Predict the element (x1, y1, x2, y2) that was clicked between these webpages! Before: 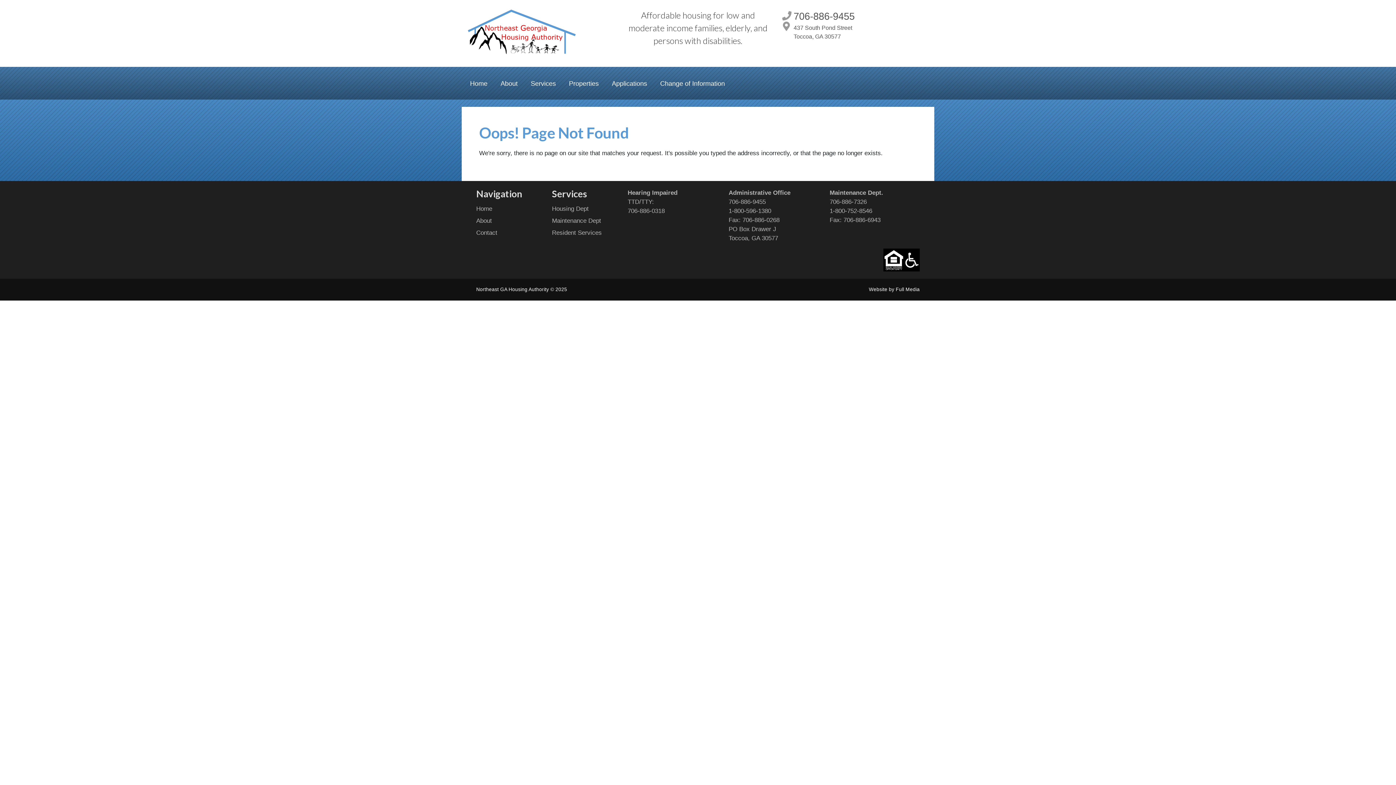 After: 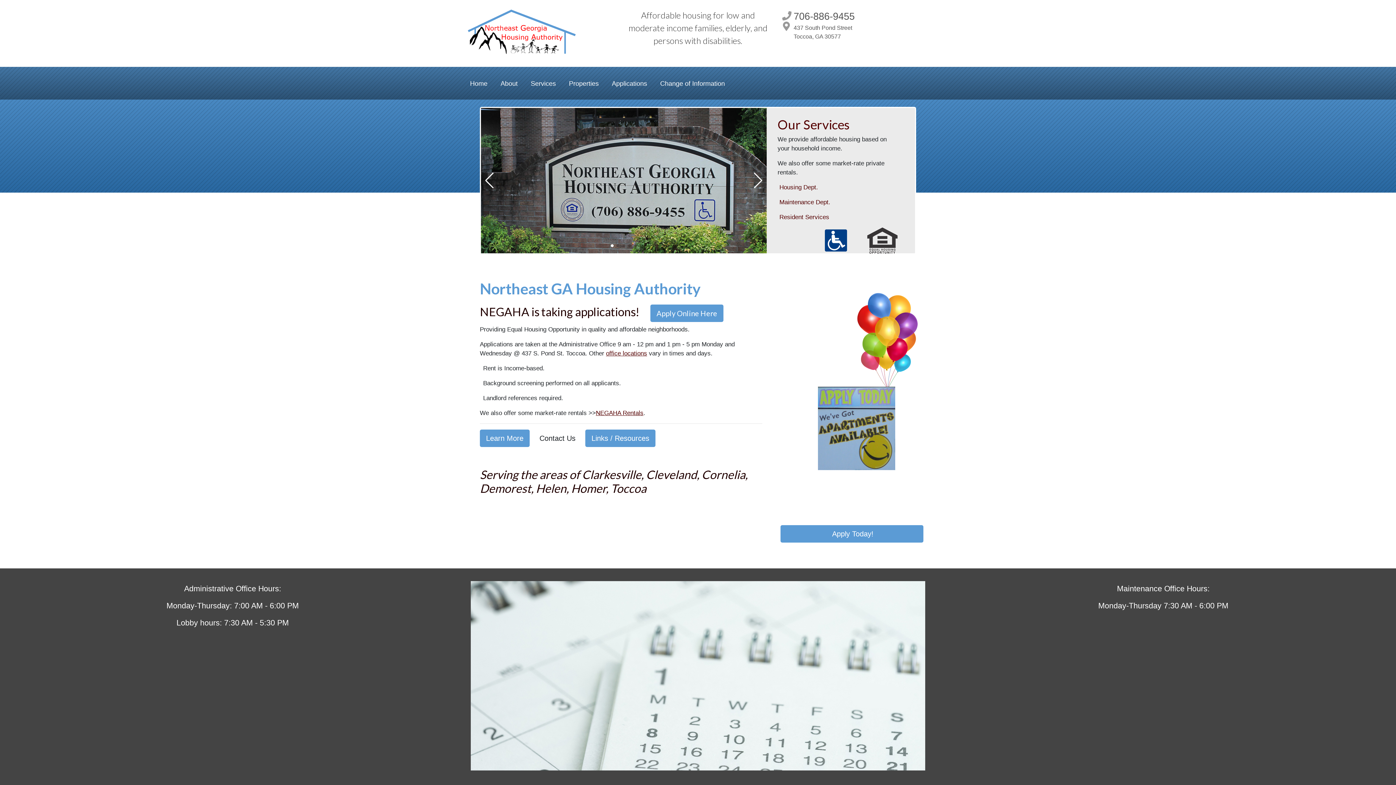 Action: label: Home bbox: (476, 204, 541, 213)